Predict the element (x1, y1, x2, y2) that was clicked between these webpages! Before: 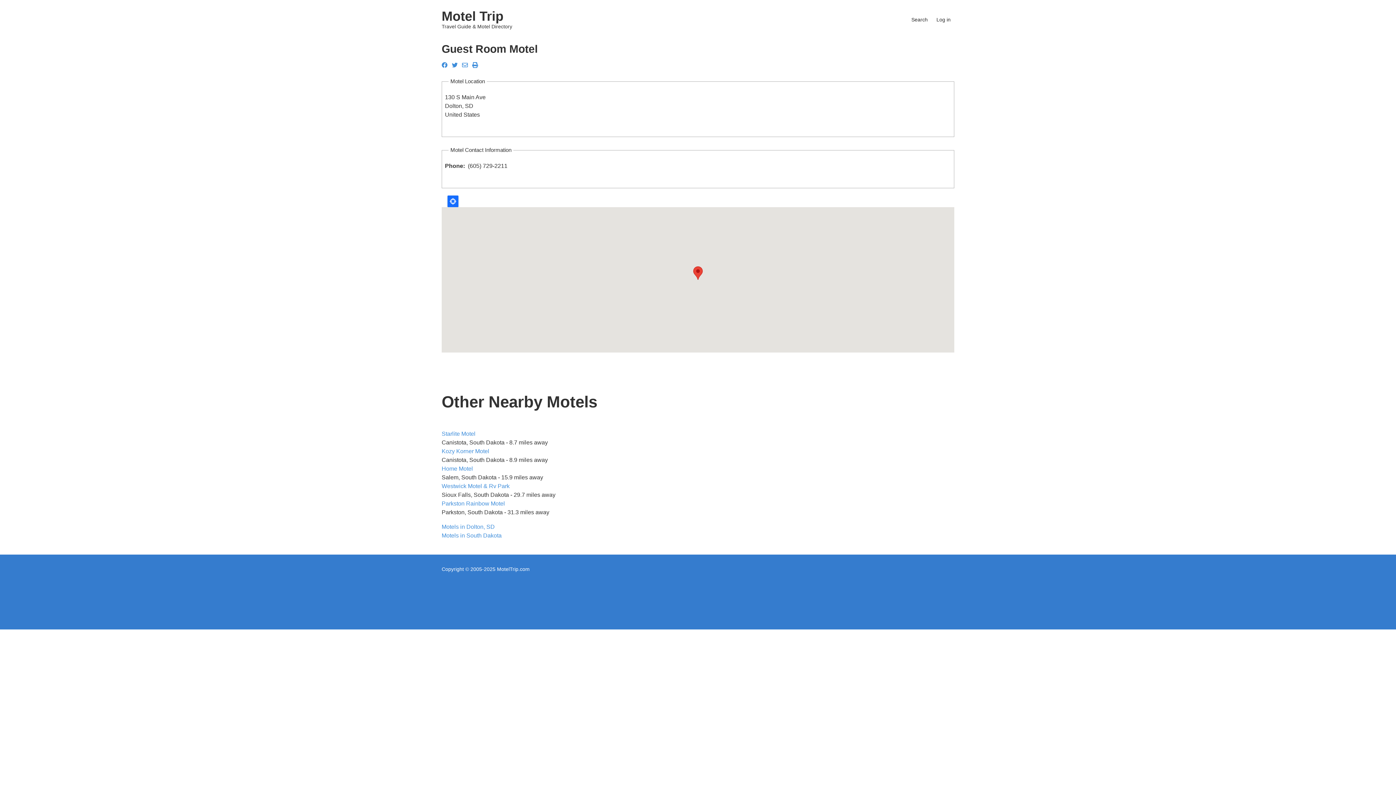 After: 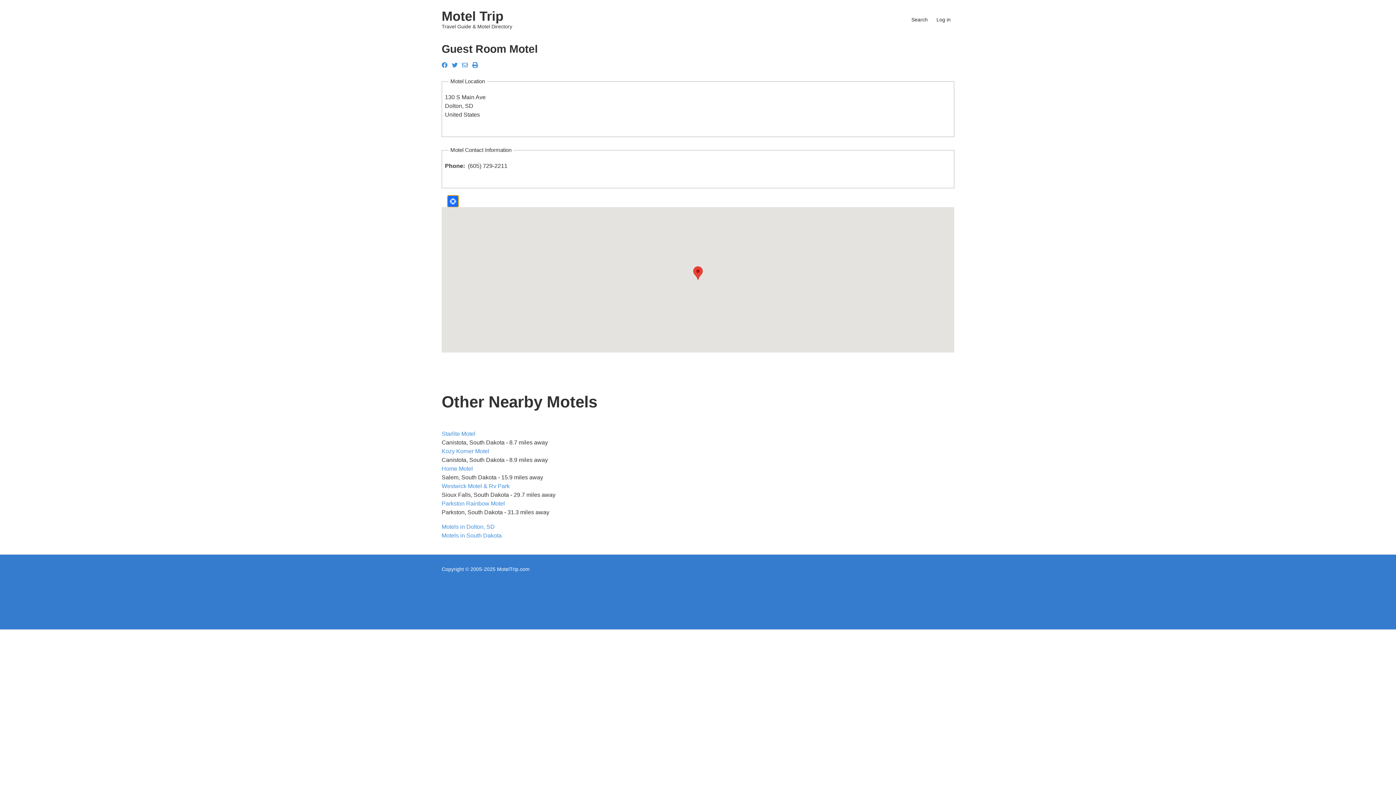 Action: label: Locate bbox: (447, 195, 458, 207)